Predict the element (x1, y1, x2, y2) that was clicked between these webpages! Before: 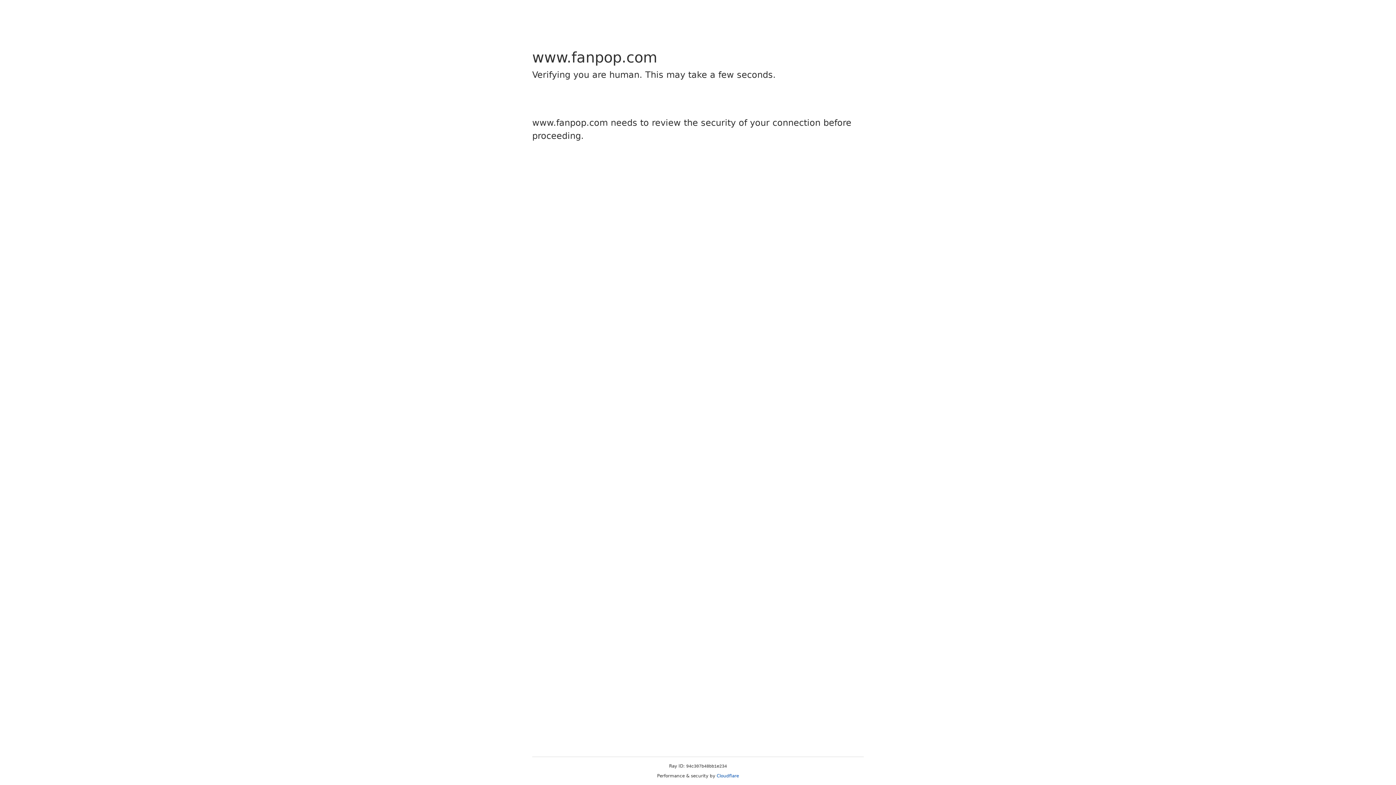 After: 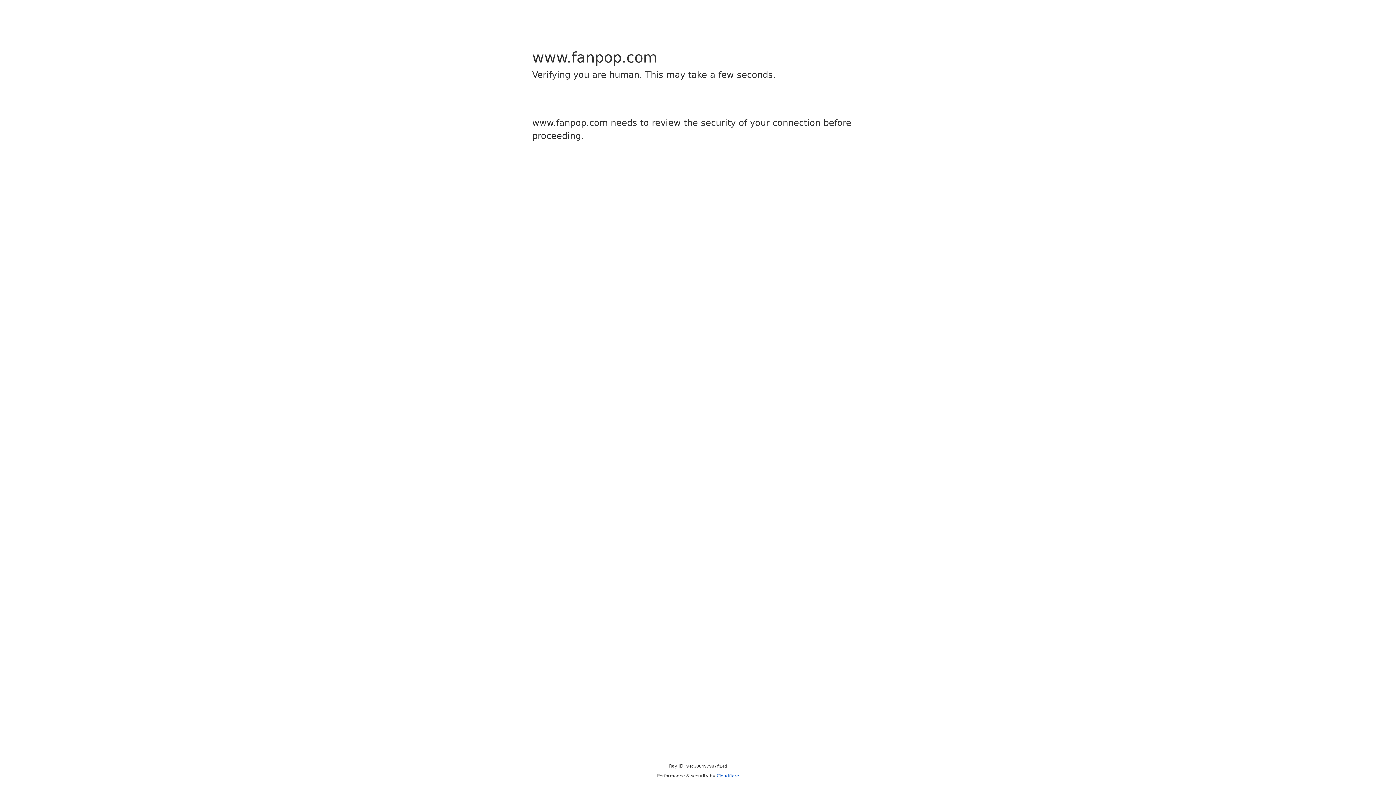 Action: label: Cloudflare bbox: (716, 773, 739, 778)